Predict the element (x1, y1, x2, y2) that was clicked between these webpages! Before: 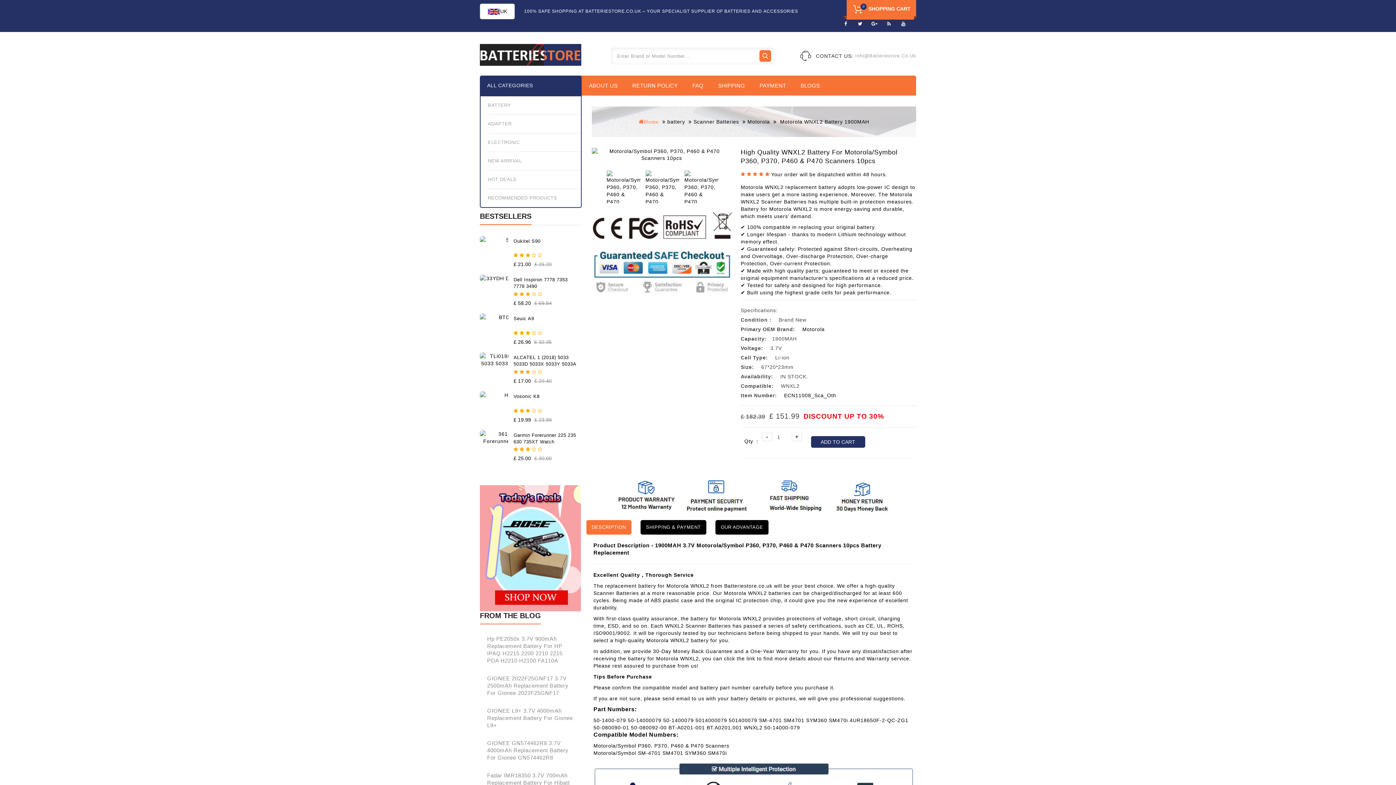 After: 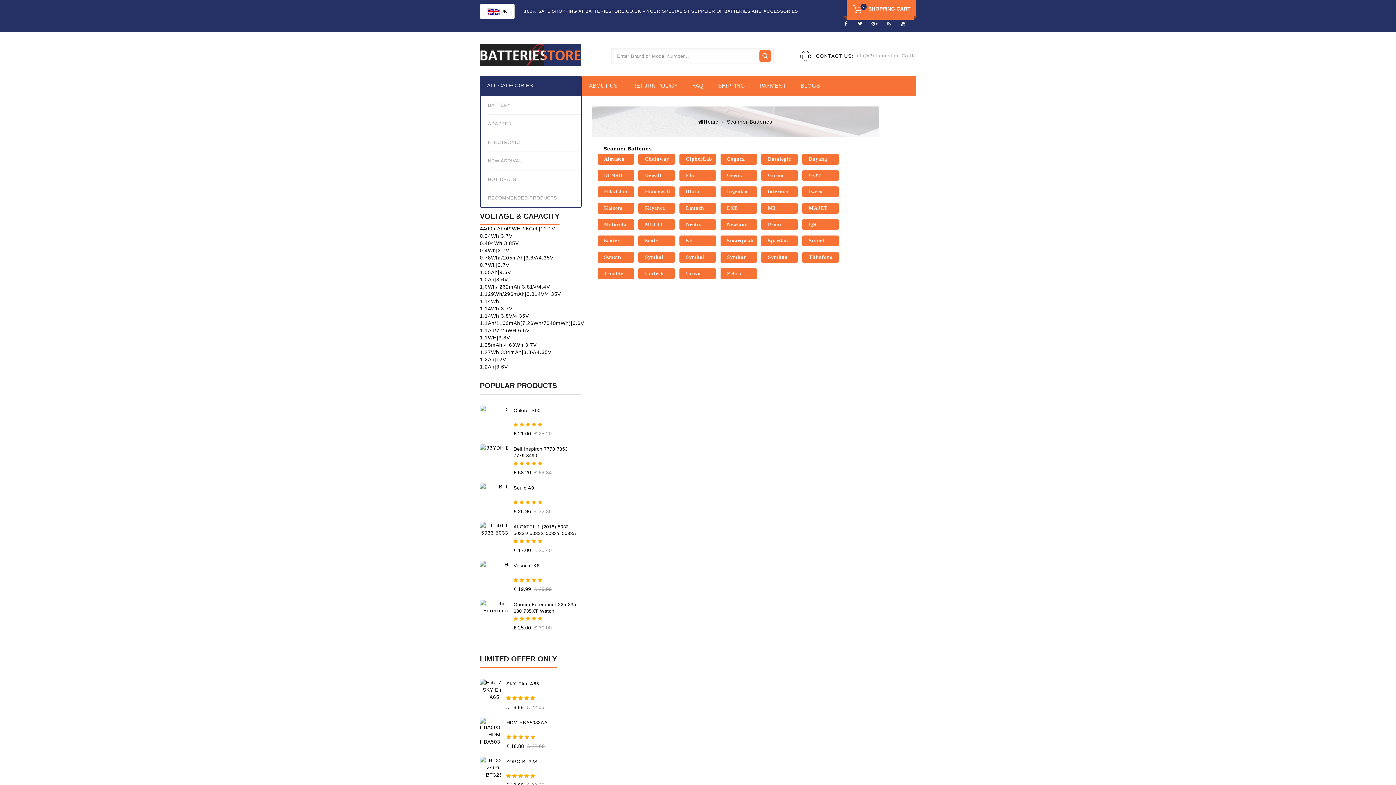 Action: bbox: (693, 118, 739, 124) label: Scanner Batteries